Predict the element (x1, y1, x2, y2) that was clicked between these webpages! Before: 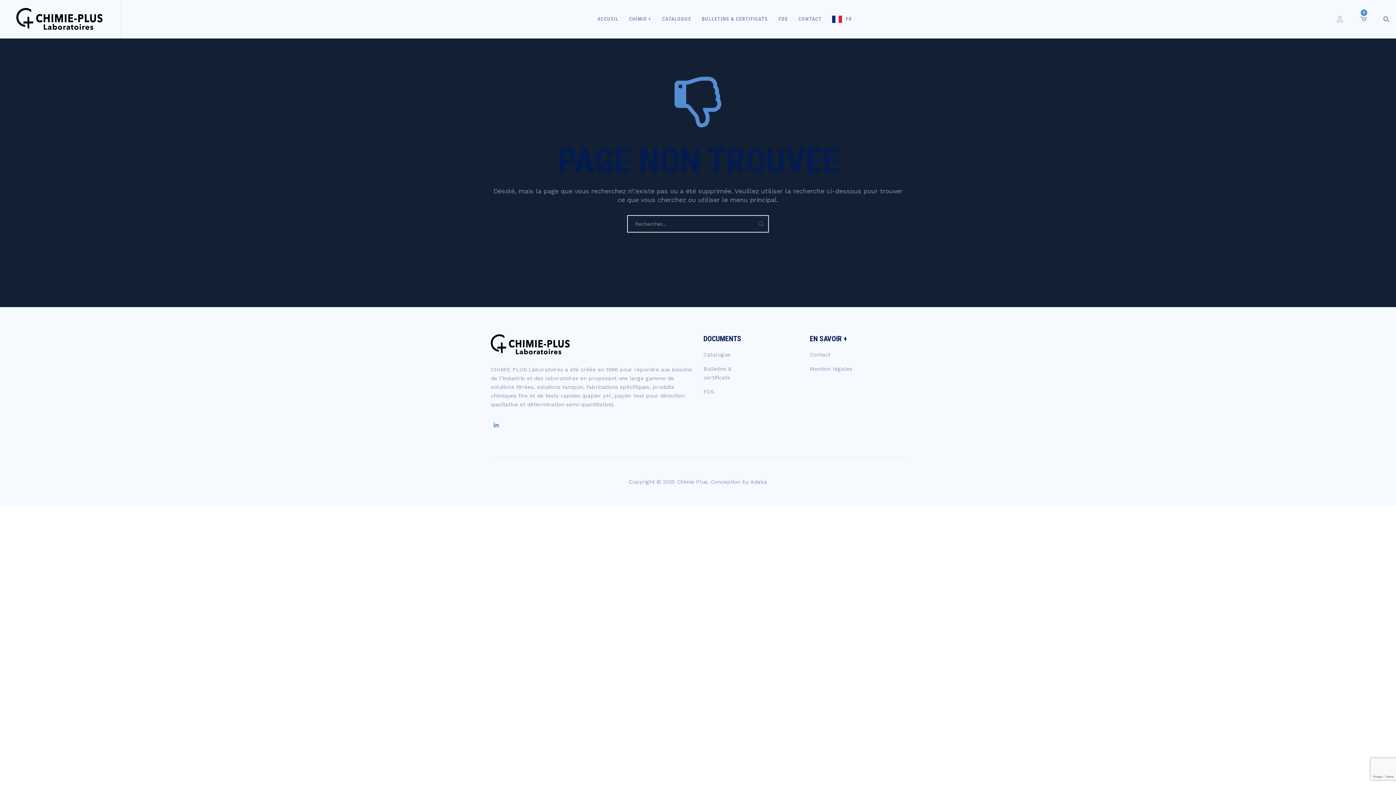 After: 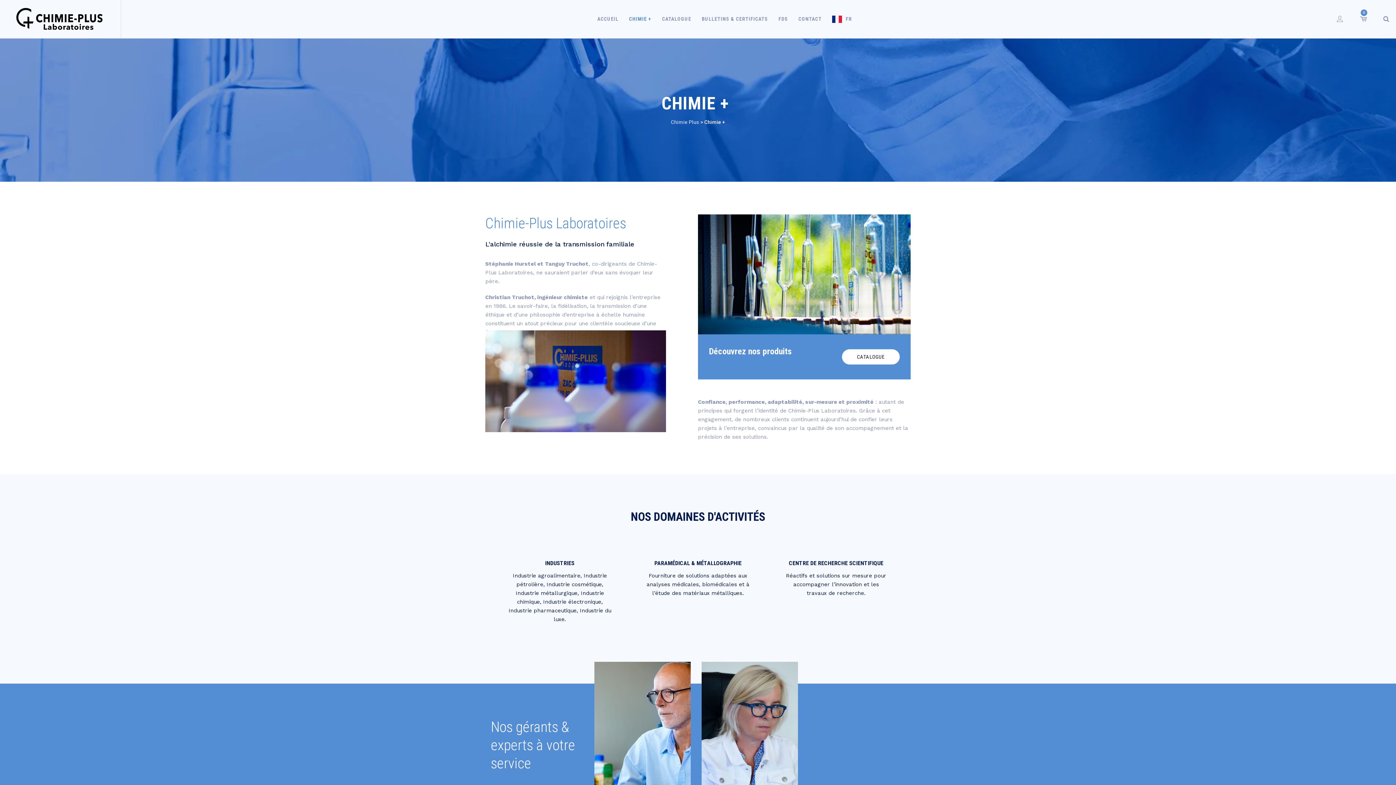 Action: bbox: (629, 0, 651, 38) label: CHIMIE +